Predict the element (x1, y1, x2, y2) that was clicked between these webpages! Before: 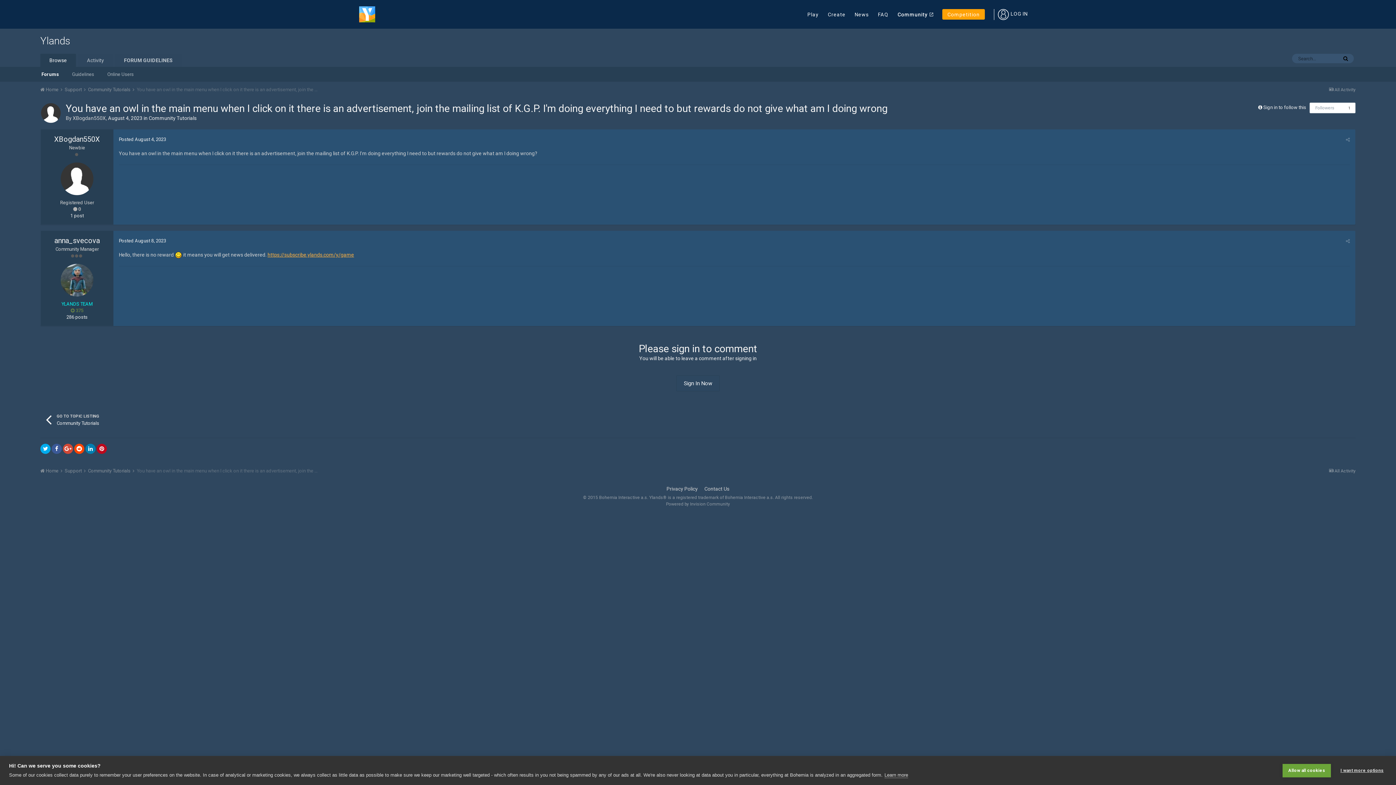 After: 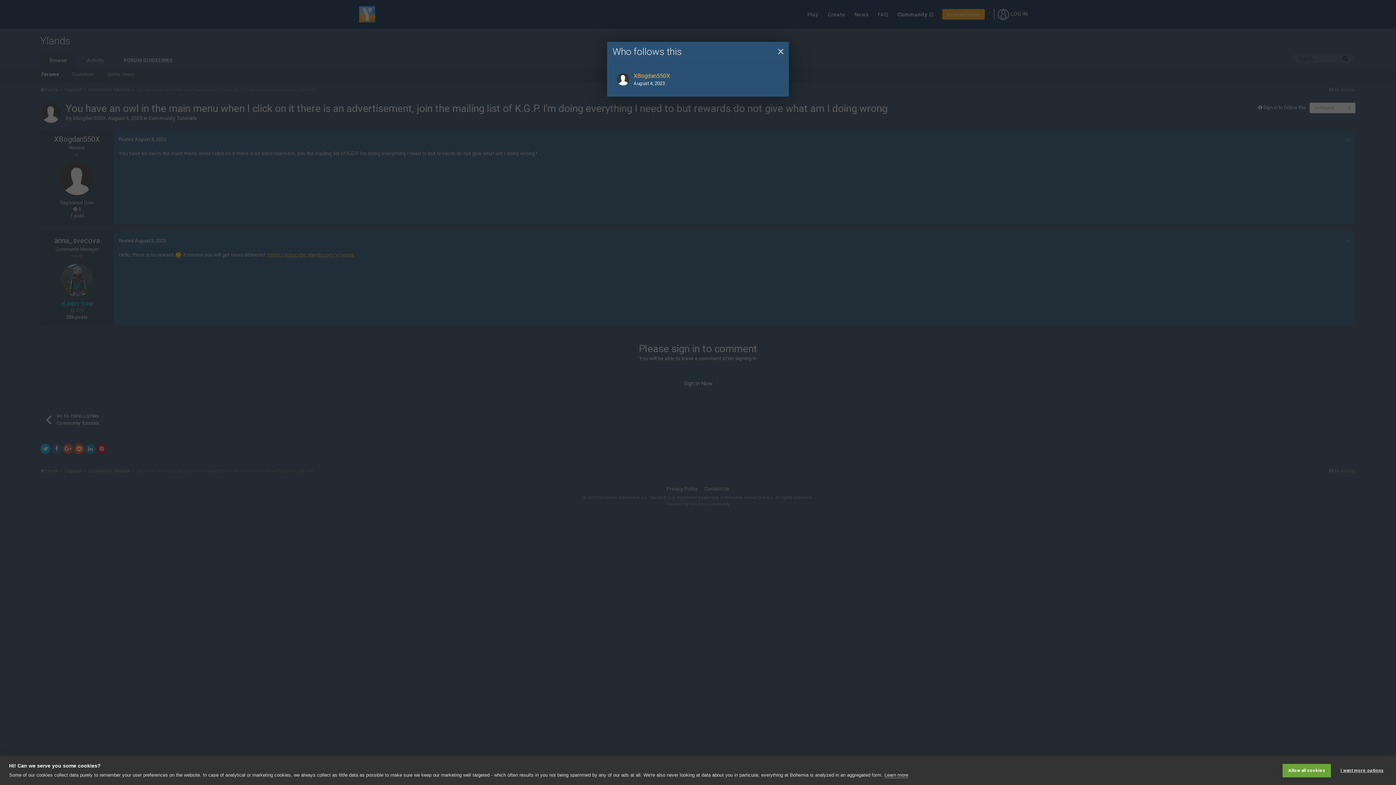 Action: bbox: (1310, 102, 1334, 113) label: Followers